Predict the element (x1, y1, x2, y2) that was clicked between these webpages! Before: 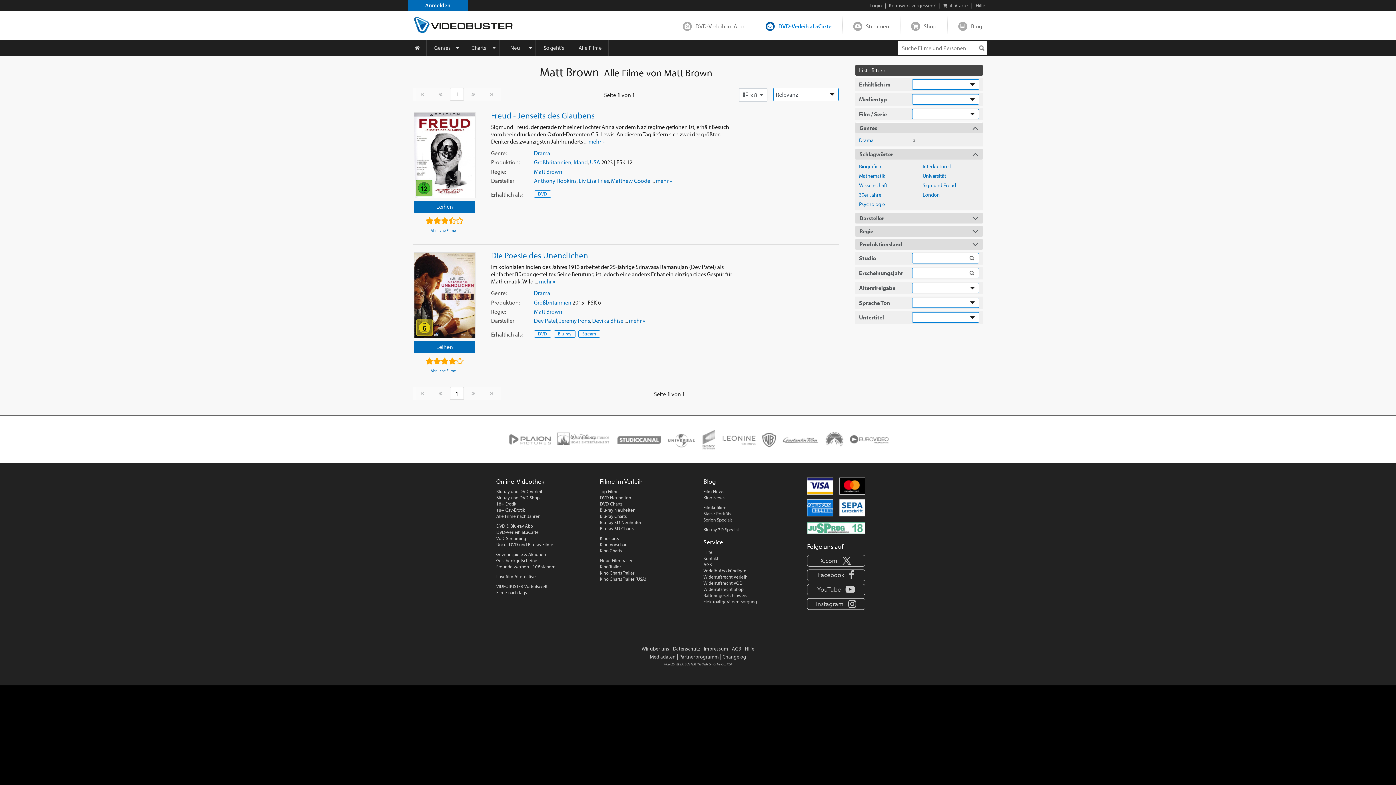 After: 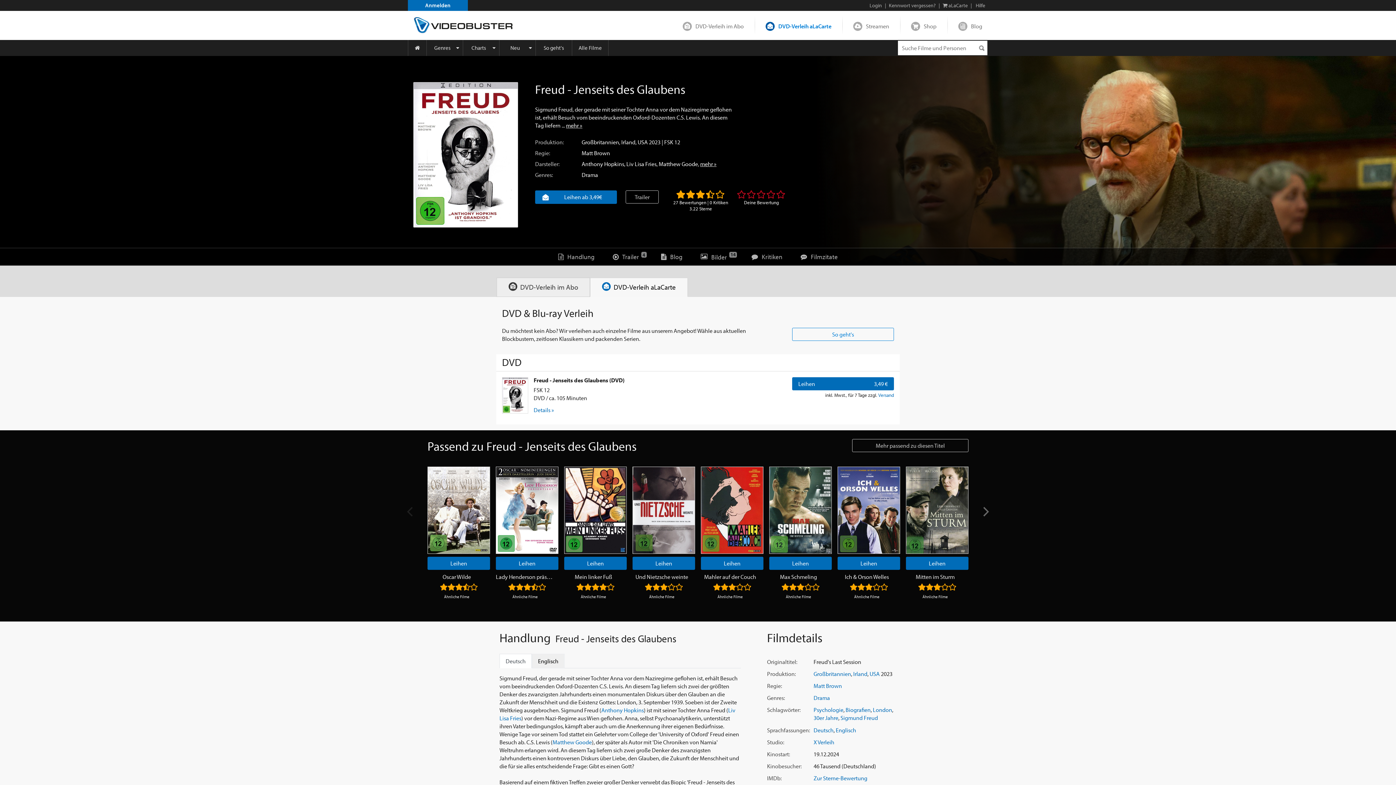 Action: label: Freud - Jenseits des Glaubens bbox: (491, 109, 594, 120)